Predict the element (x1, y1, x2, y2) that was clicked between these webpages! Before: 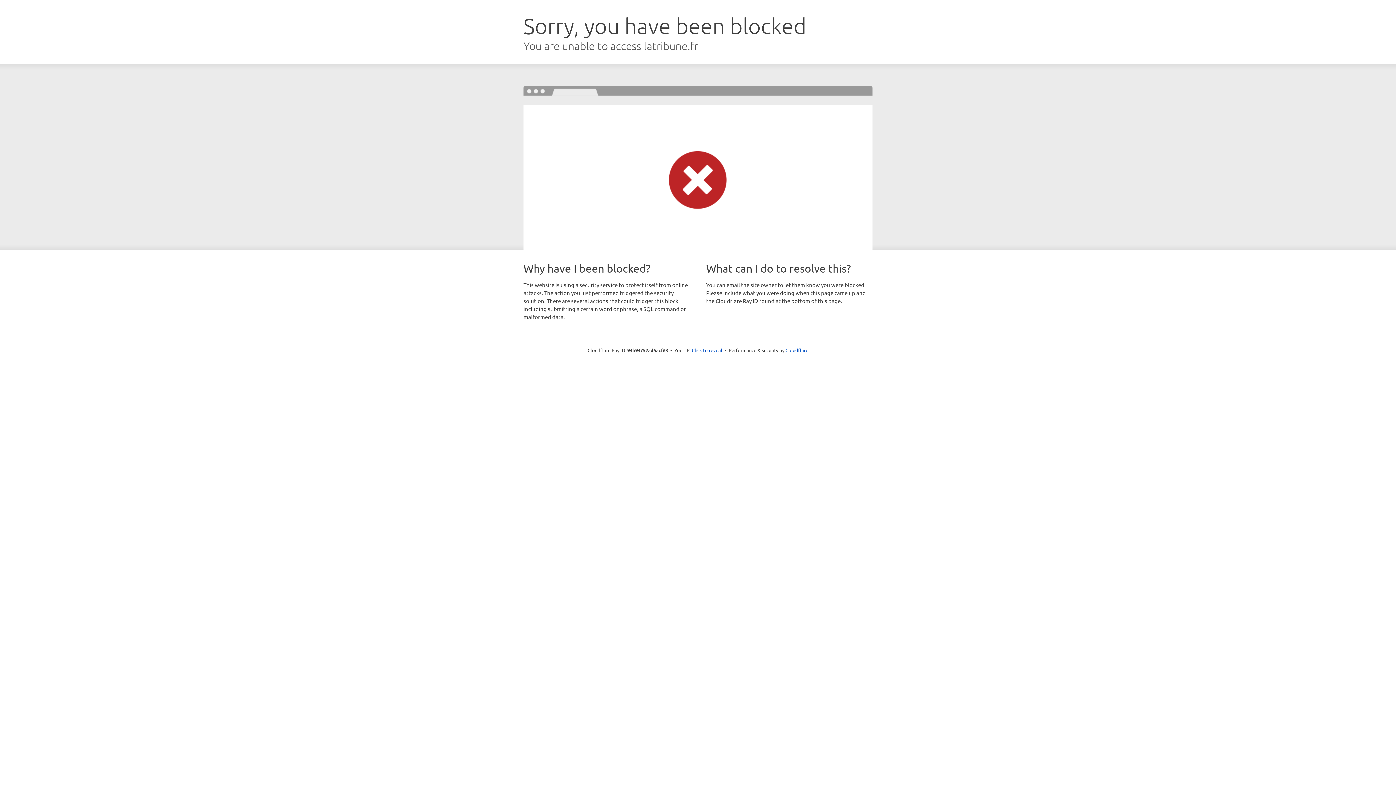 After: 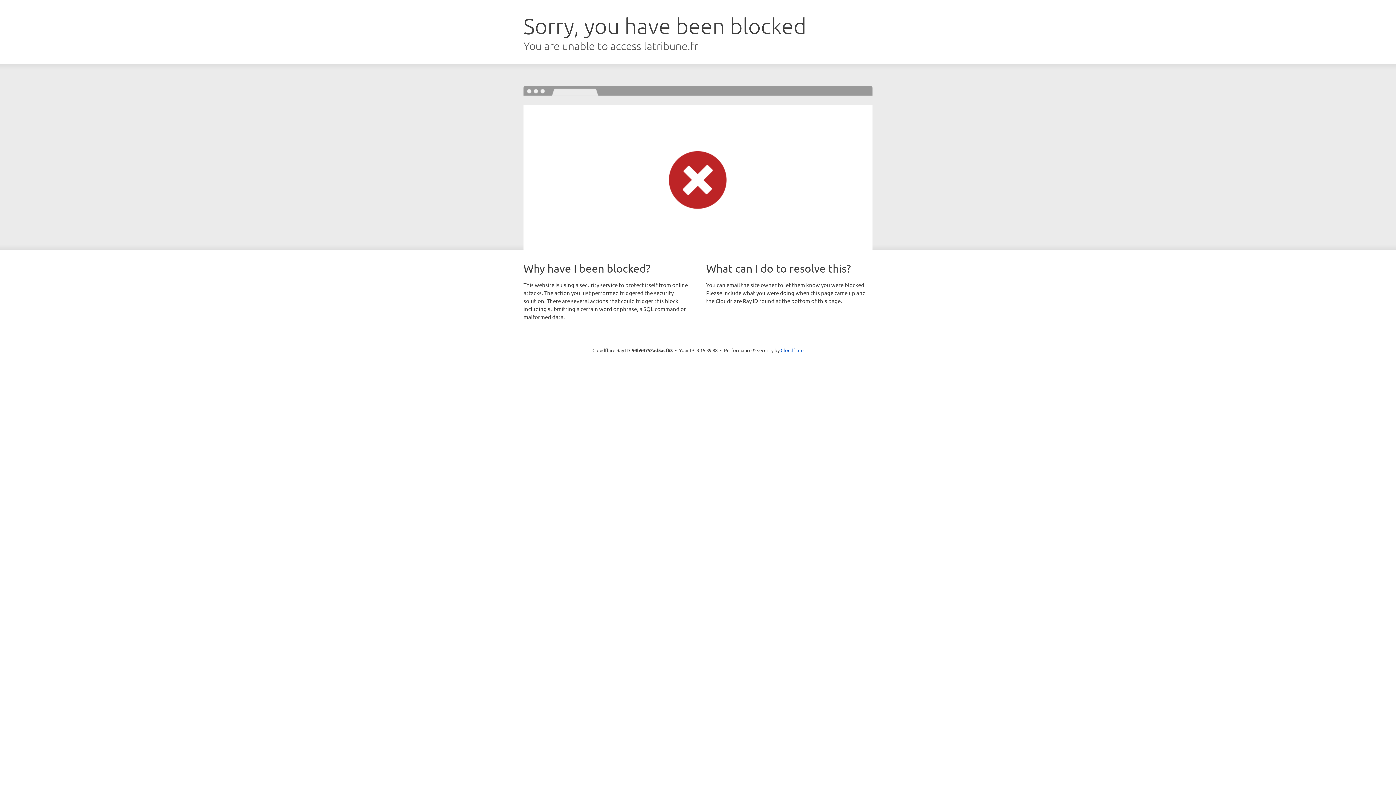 Action: label: Click to reveal bbox: (692, 346, 722, 353)